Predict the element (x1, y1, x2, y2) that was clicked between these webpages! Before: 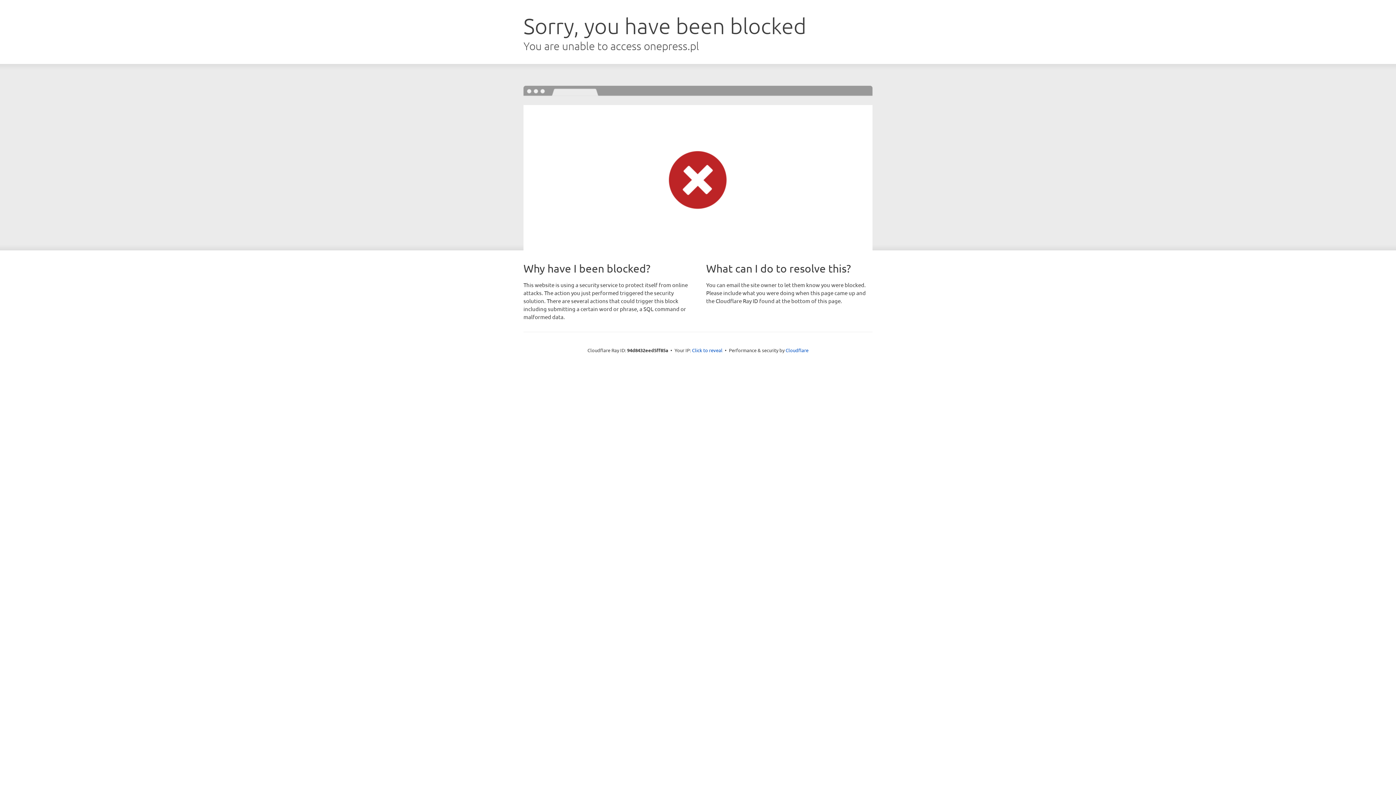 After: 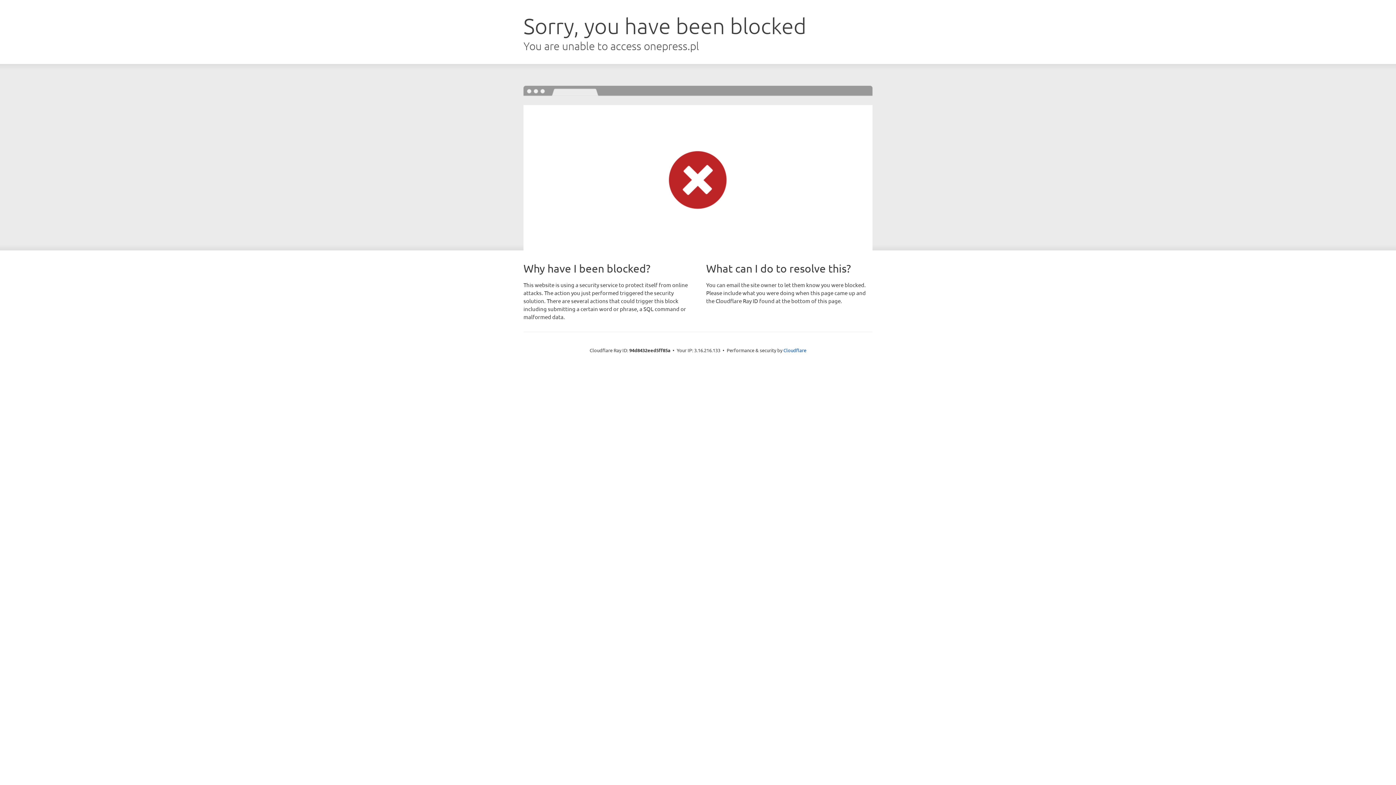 Action: label: Click to reveal bbox: (692, 346, 722, 353)